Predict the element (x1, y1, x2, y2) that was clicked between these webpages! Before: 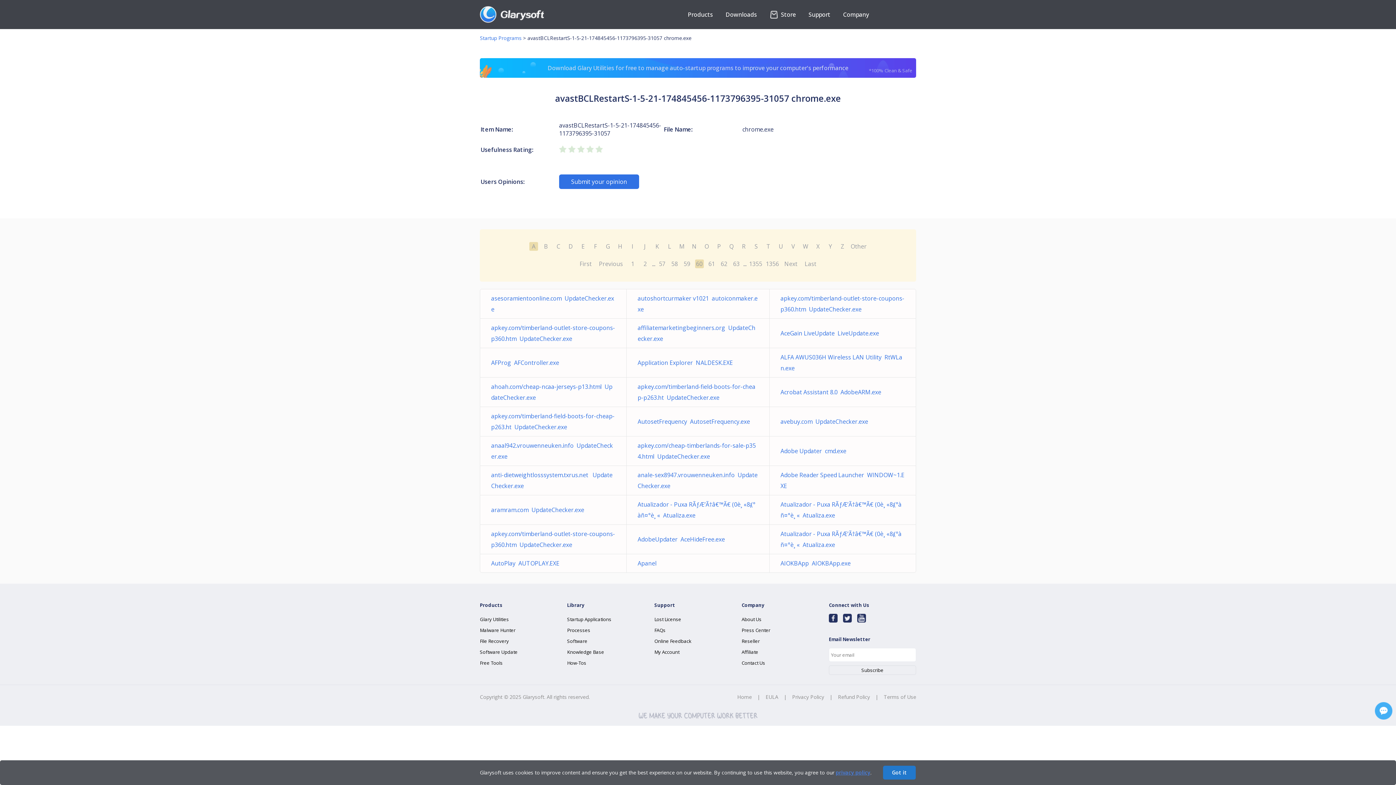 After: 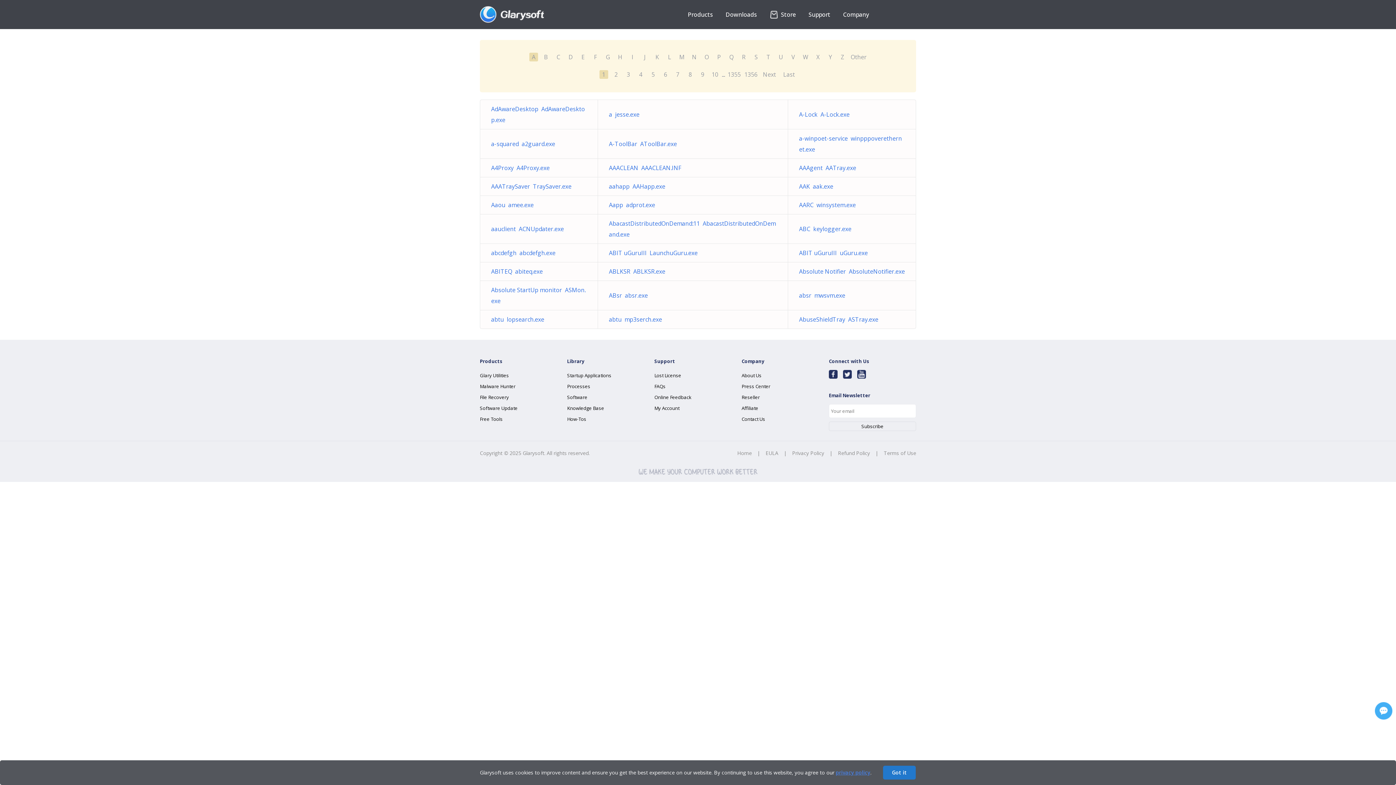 Action: label: A bbox: (529, 242, 538, 250)